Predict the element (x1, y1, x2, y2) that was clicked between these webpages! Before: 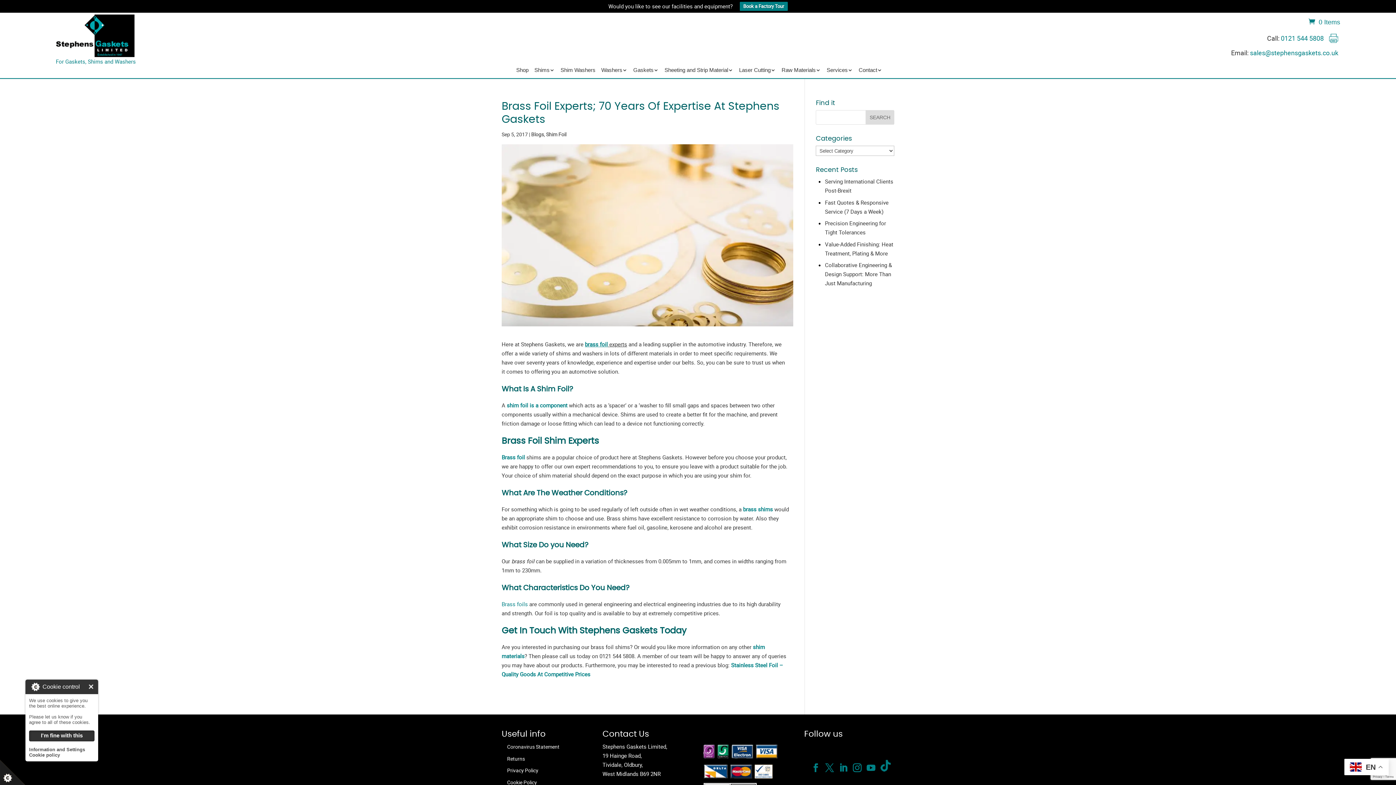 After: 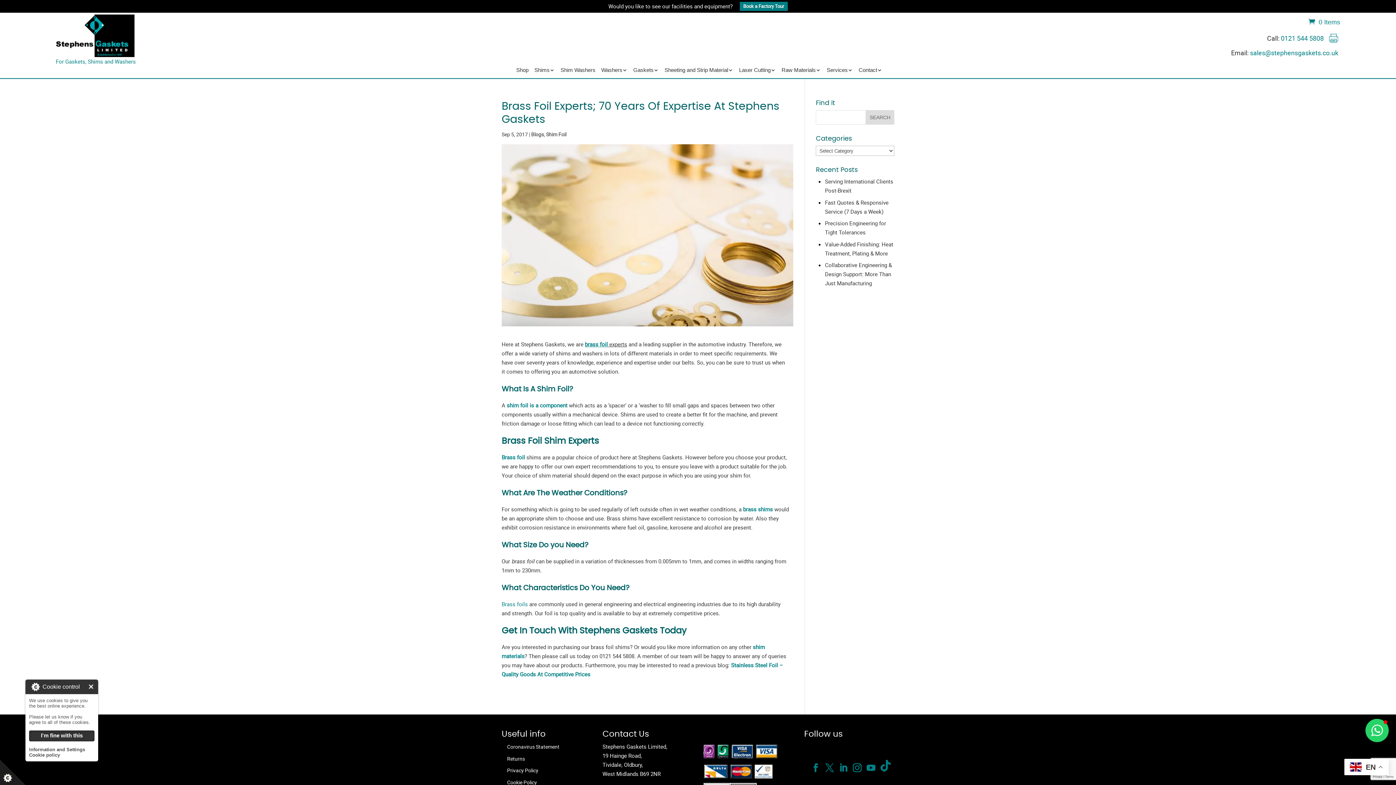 Action: label: print icon bbox: (1329, 33, 1338, 42)